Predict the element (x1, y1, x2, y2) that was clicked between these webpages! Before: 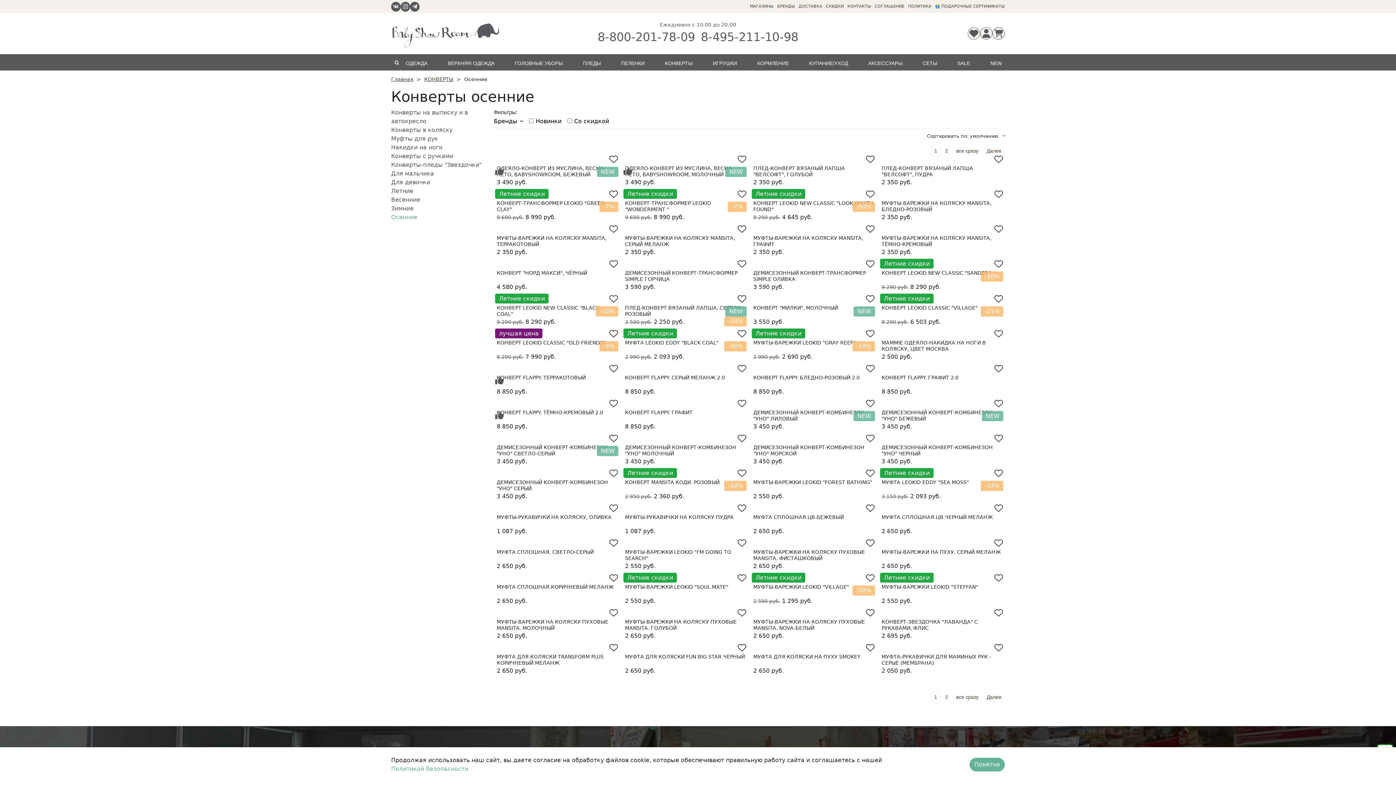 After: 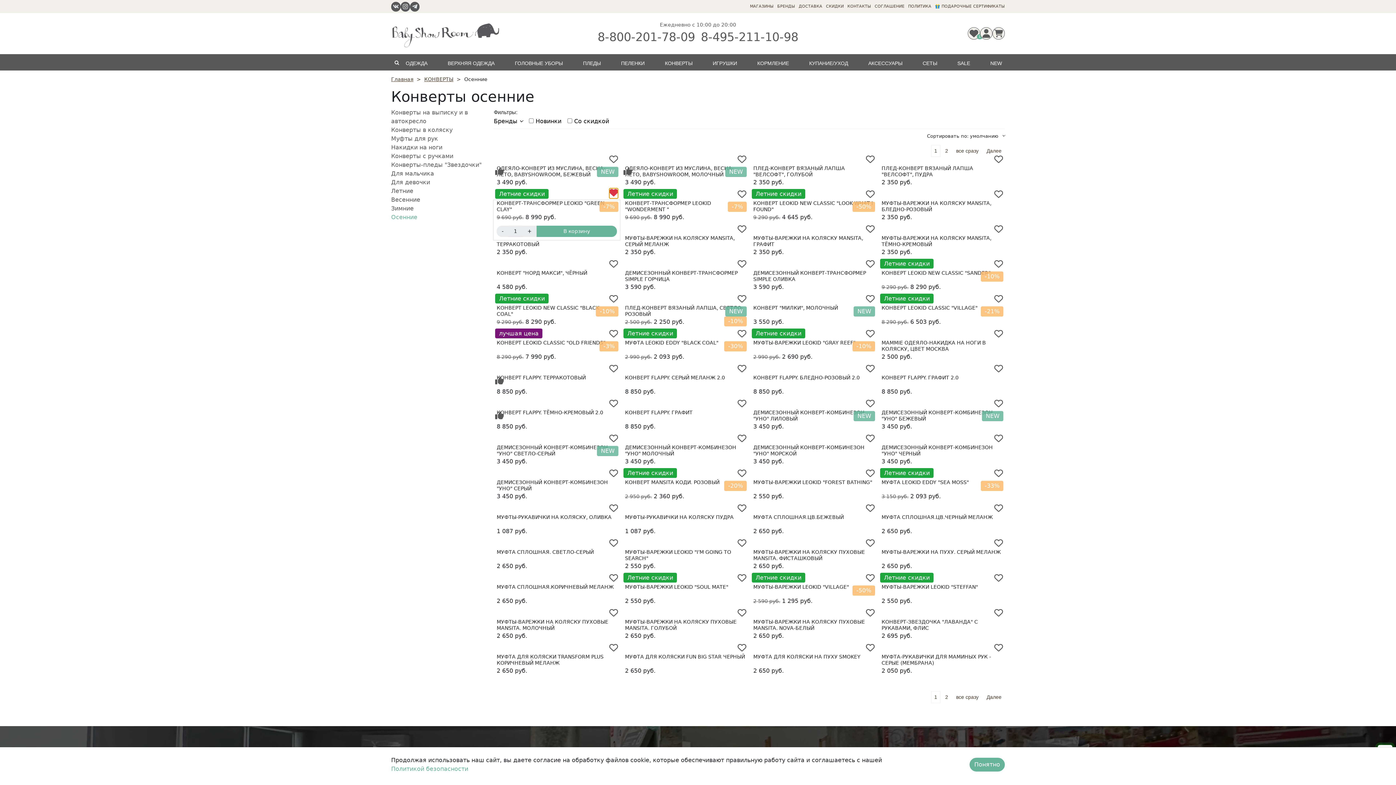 Action: bbox: (609, 189, 618, 199)